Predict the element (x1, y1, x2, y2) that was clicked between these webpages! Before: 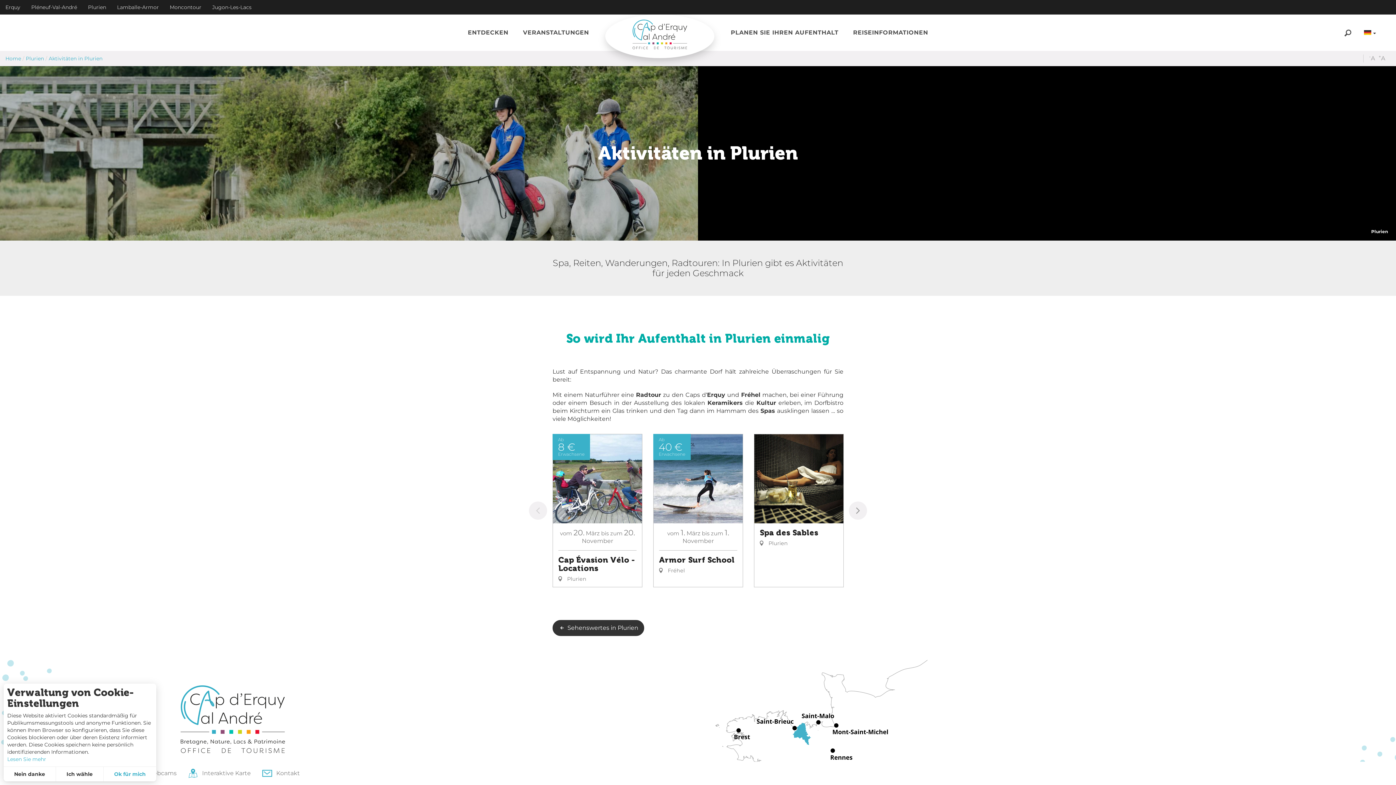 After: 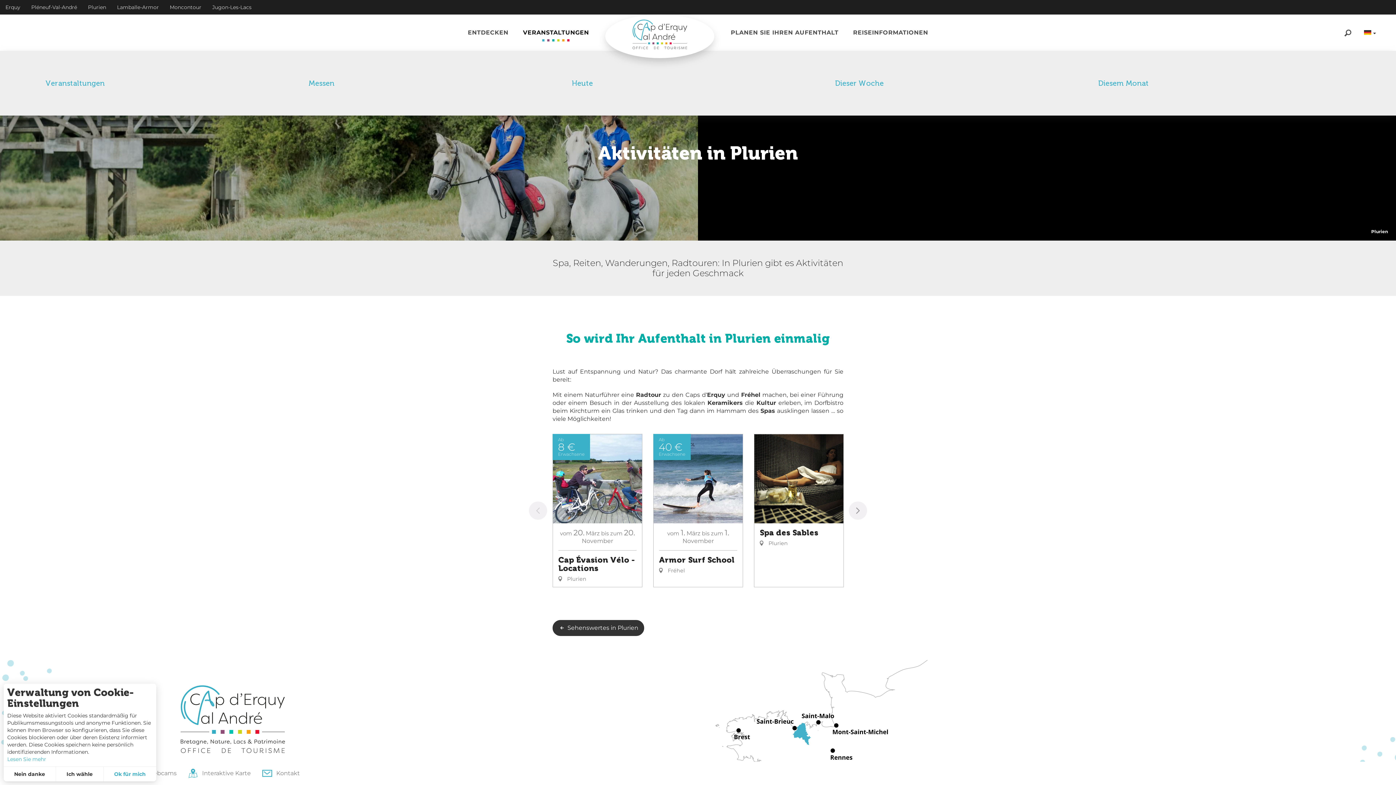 Action: label: VERANSTALTUNGEN bbox: (515, 25, 596, 40)